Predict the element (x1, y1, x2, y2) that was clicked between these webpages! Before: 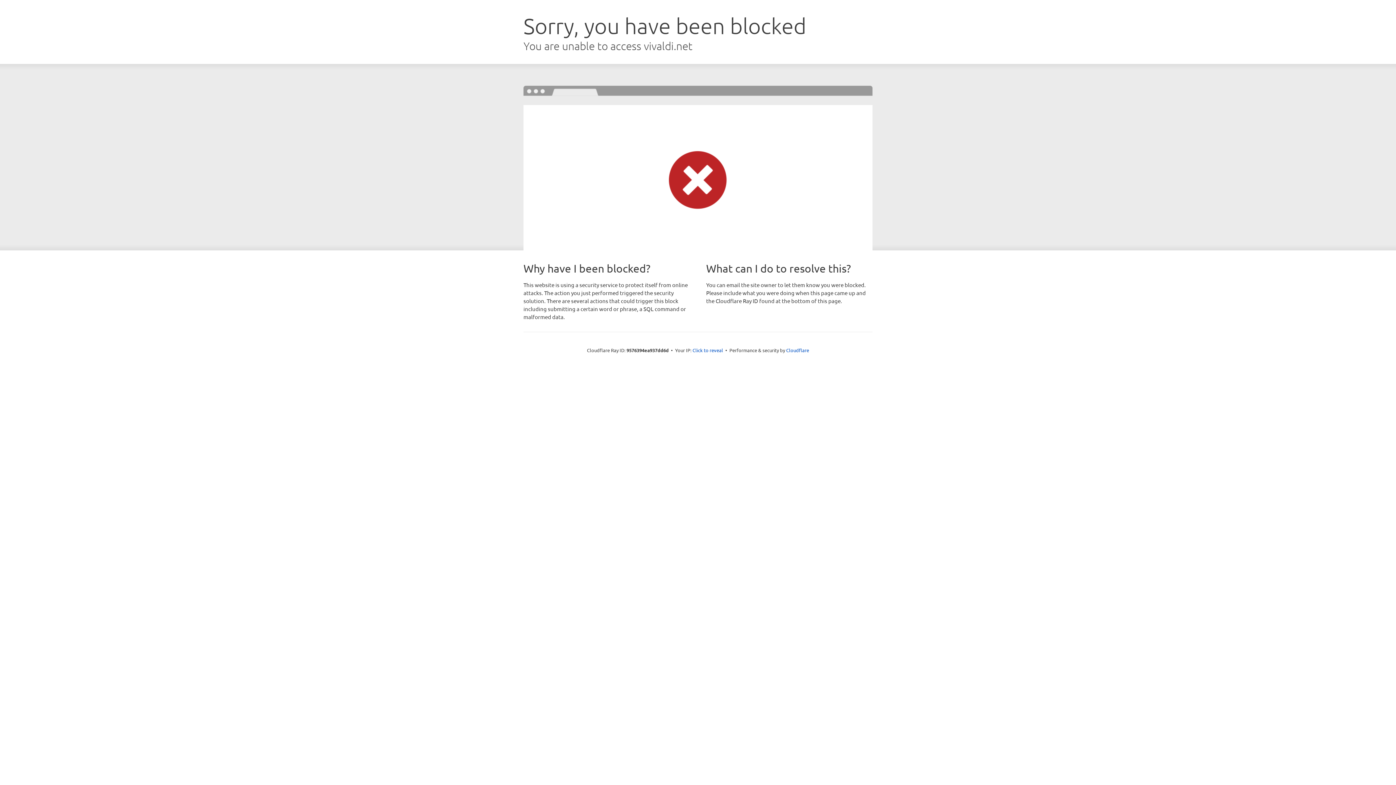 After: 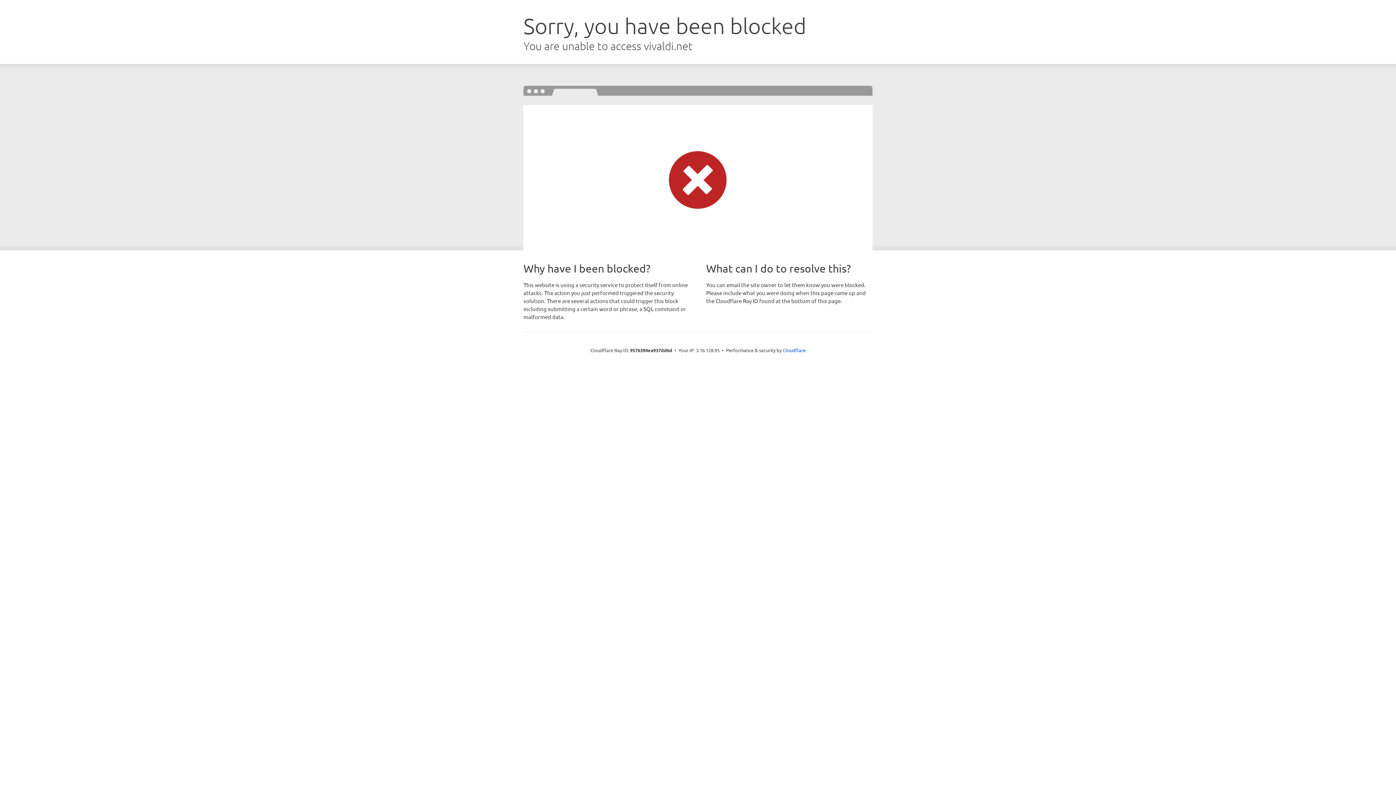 Action: bbox: (692, 346, 723, 353) label: Click to reveal